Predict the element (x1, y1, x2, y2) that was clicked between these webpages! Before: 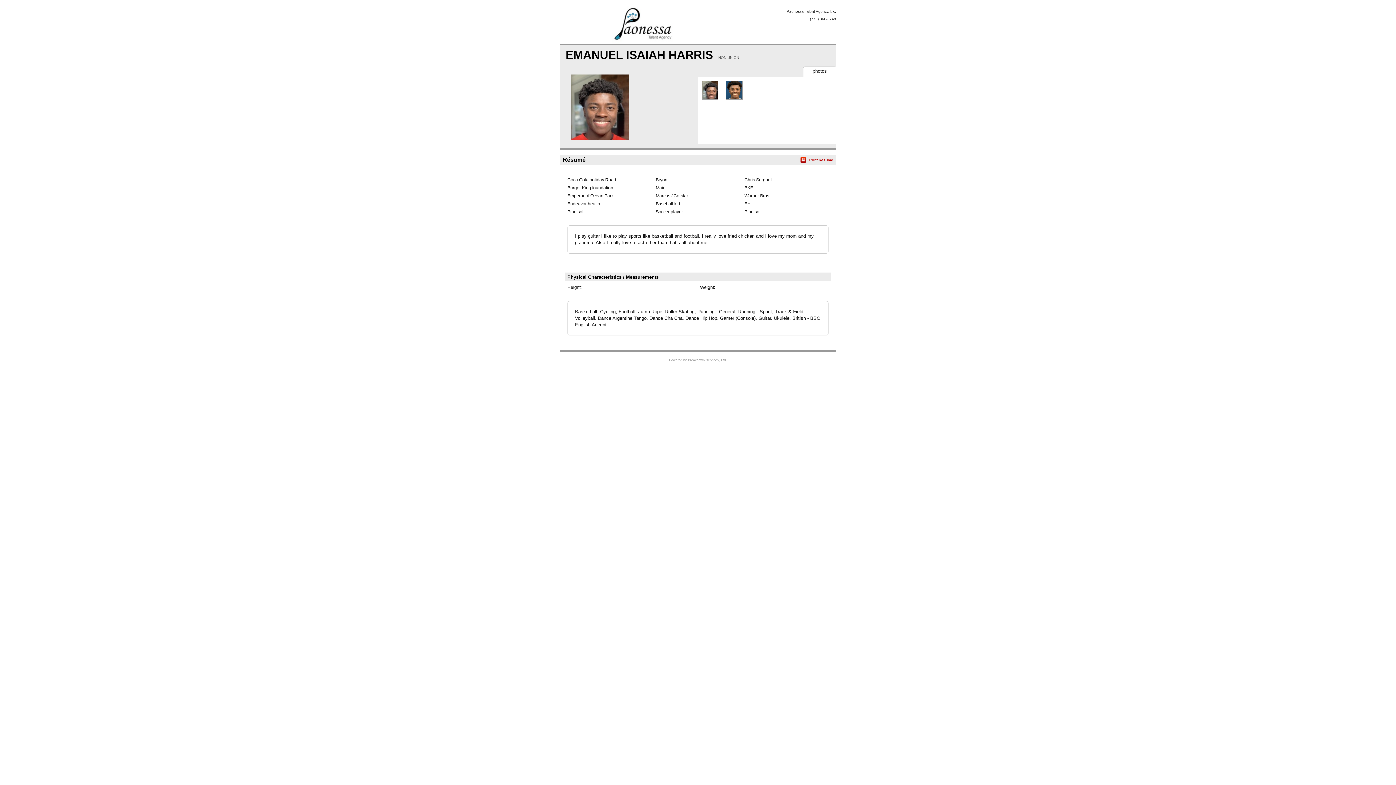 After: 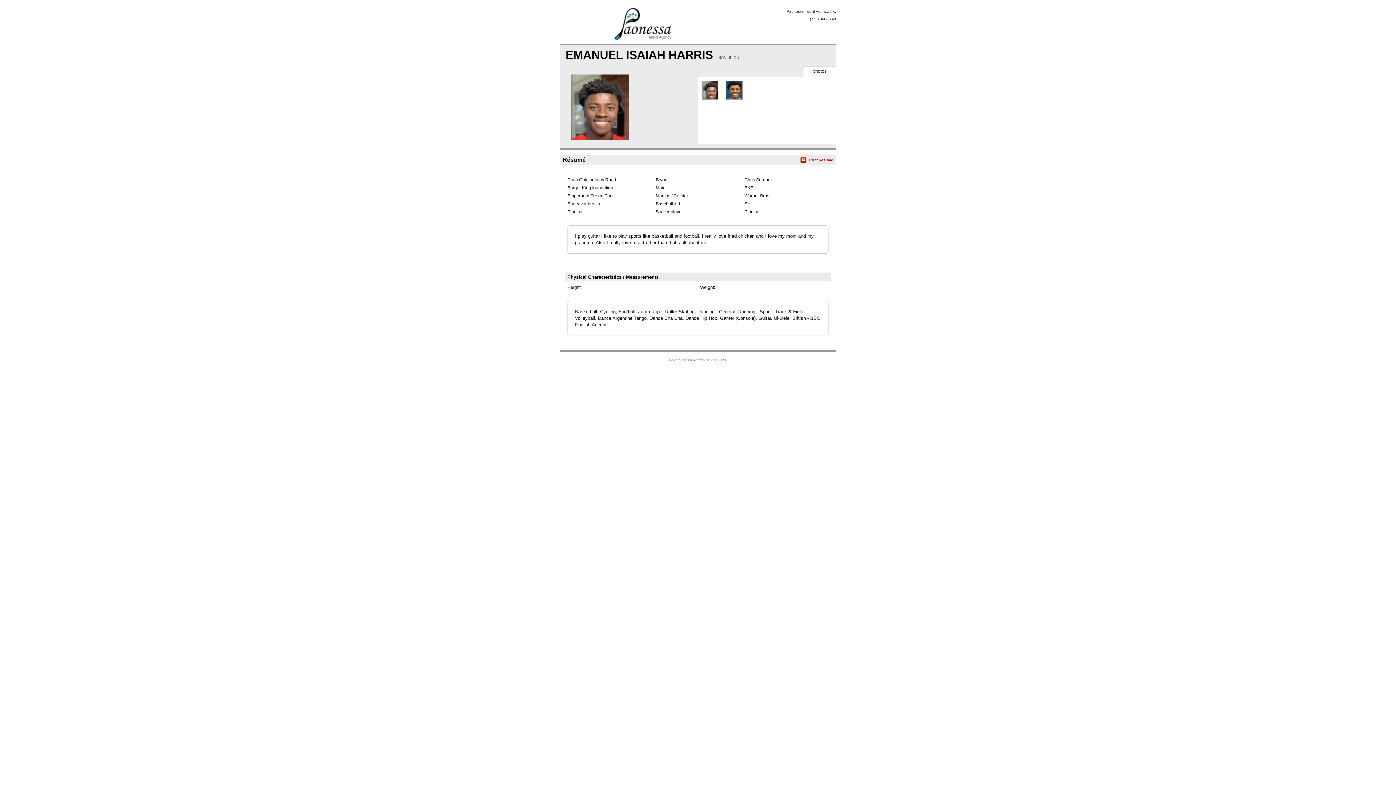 Action: label: Print Résumé bbox: (809, 158, 833, 162)